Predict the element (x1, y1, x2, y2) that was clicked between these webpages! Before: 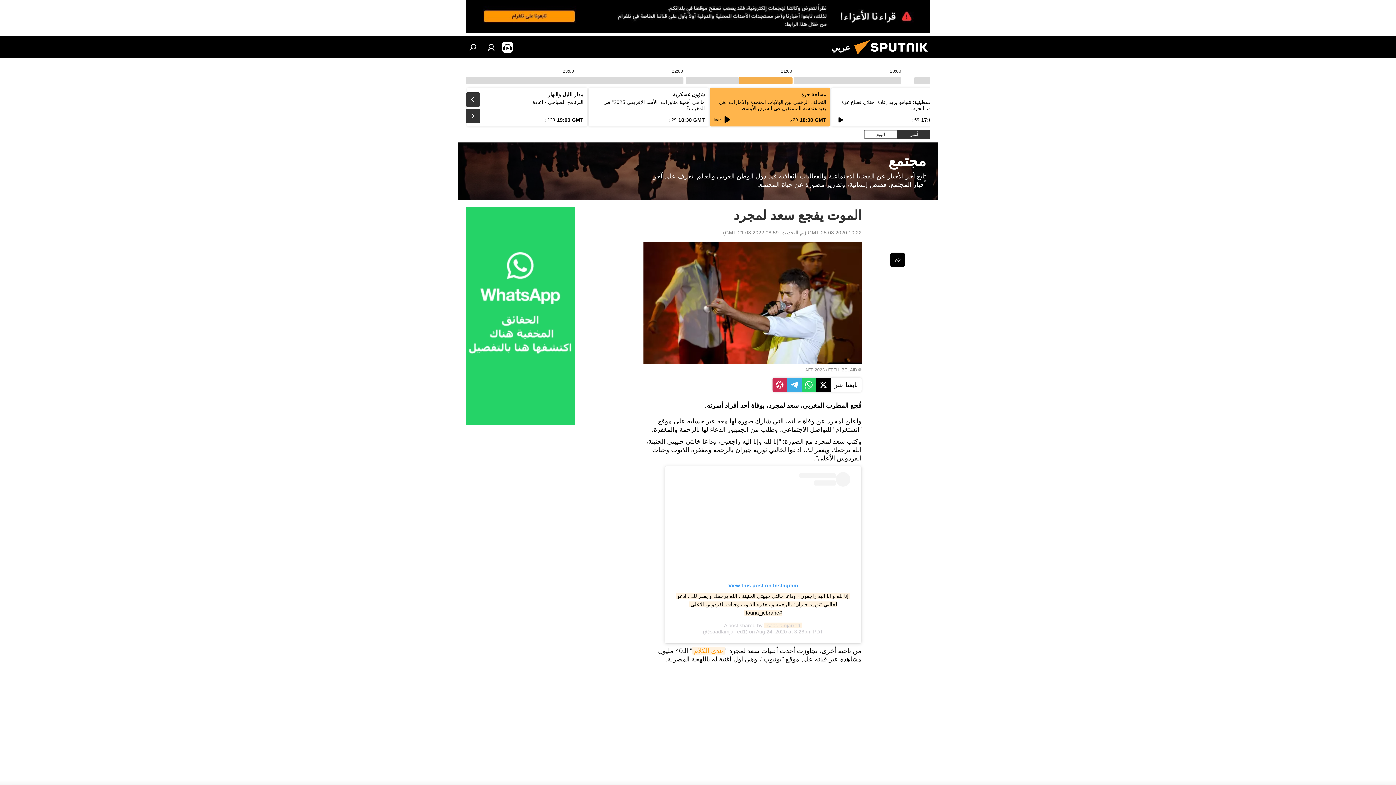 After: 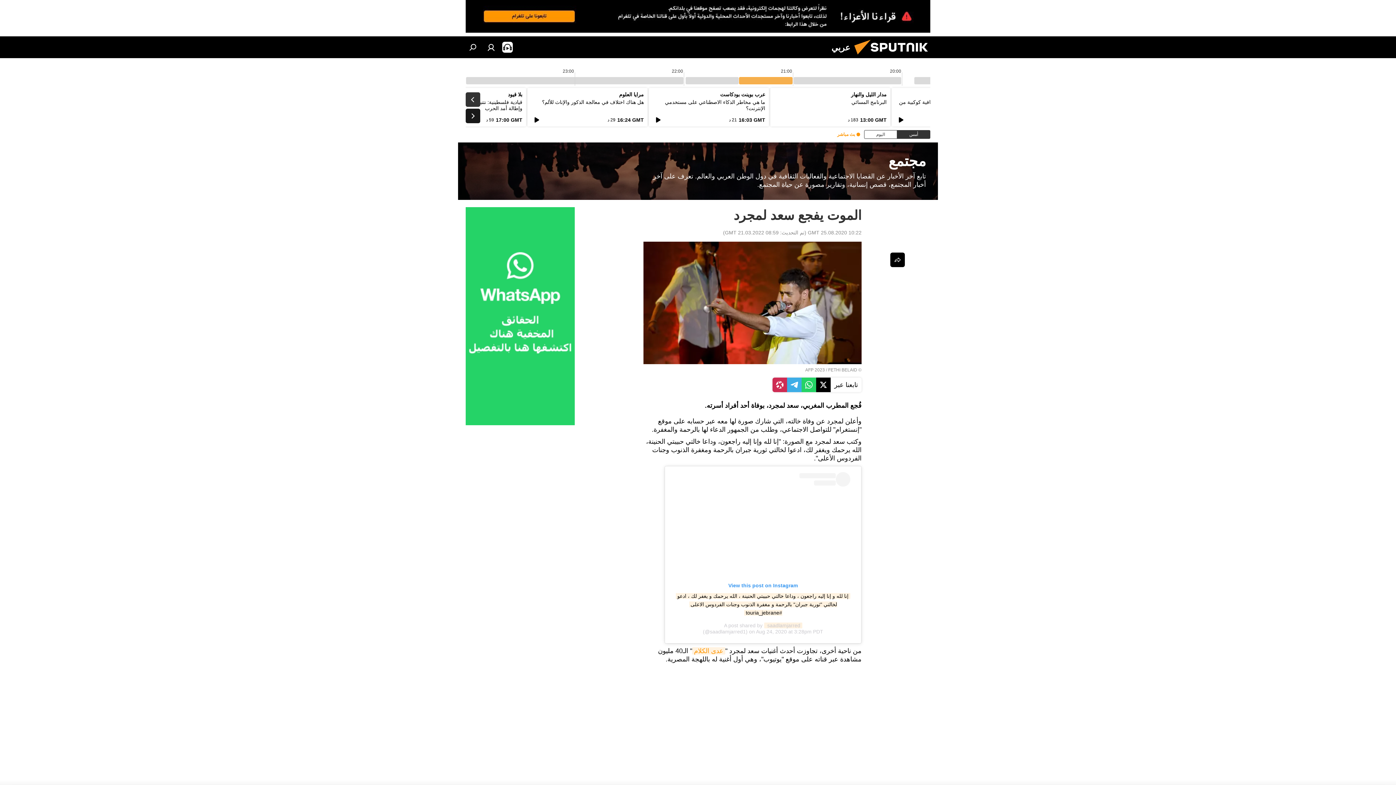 Action: bbox: (465, 108, 480, 123)